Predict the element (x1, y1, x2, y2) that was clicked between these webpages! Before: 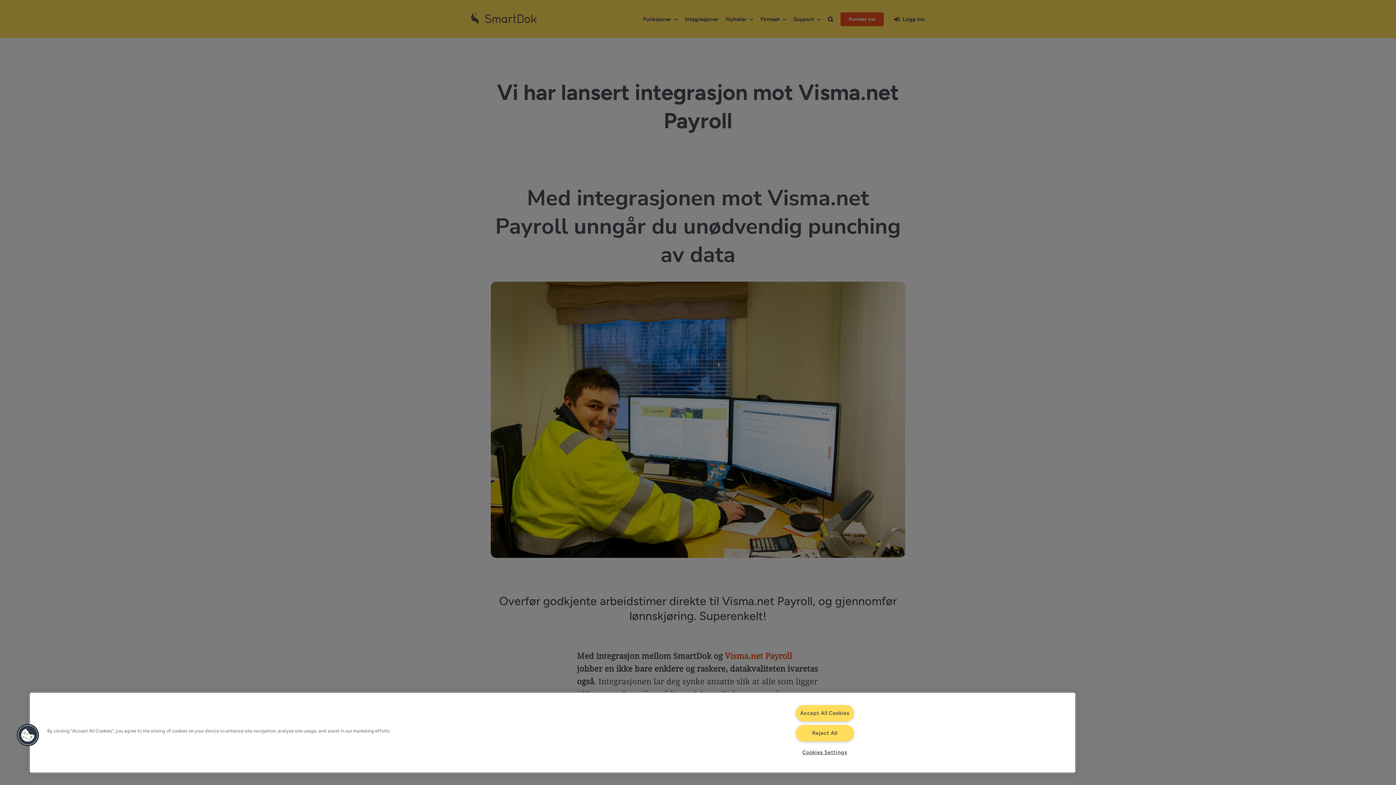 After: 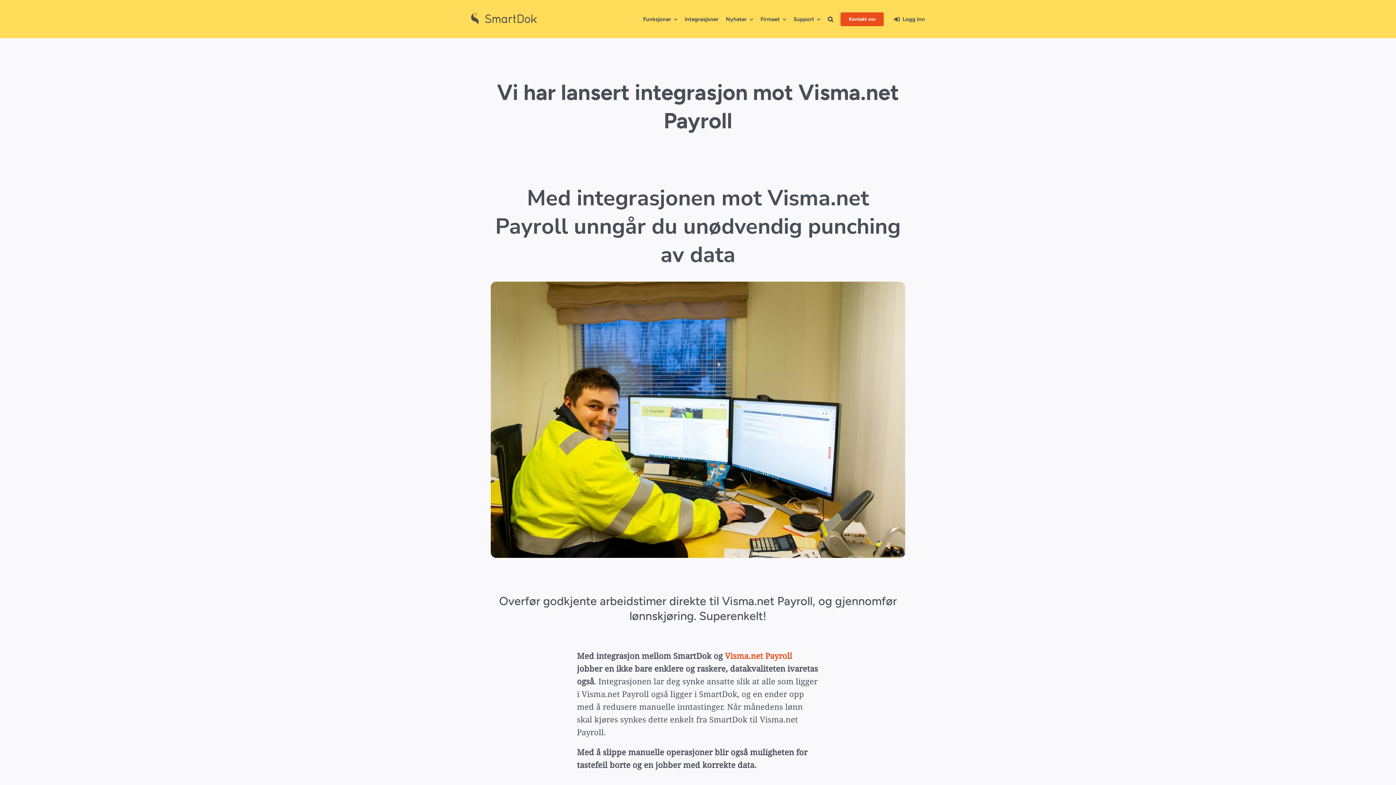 Action: label: Reject All bbox: (795, 725, 854, 741)